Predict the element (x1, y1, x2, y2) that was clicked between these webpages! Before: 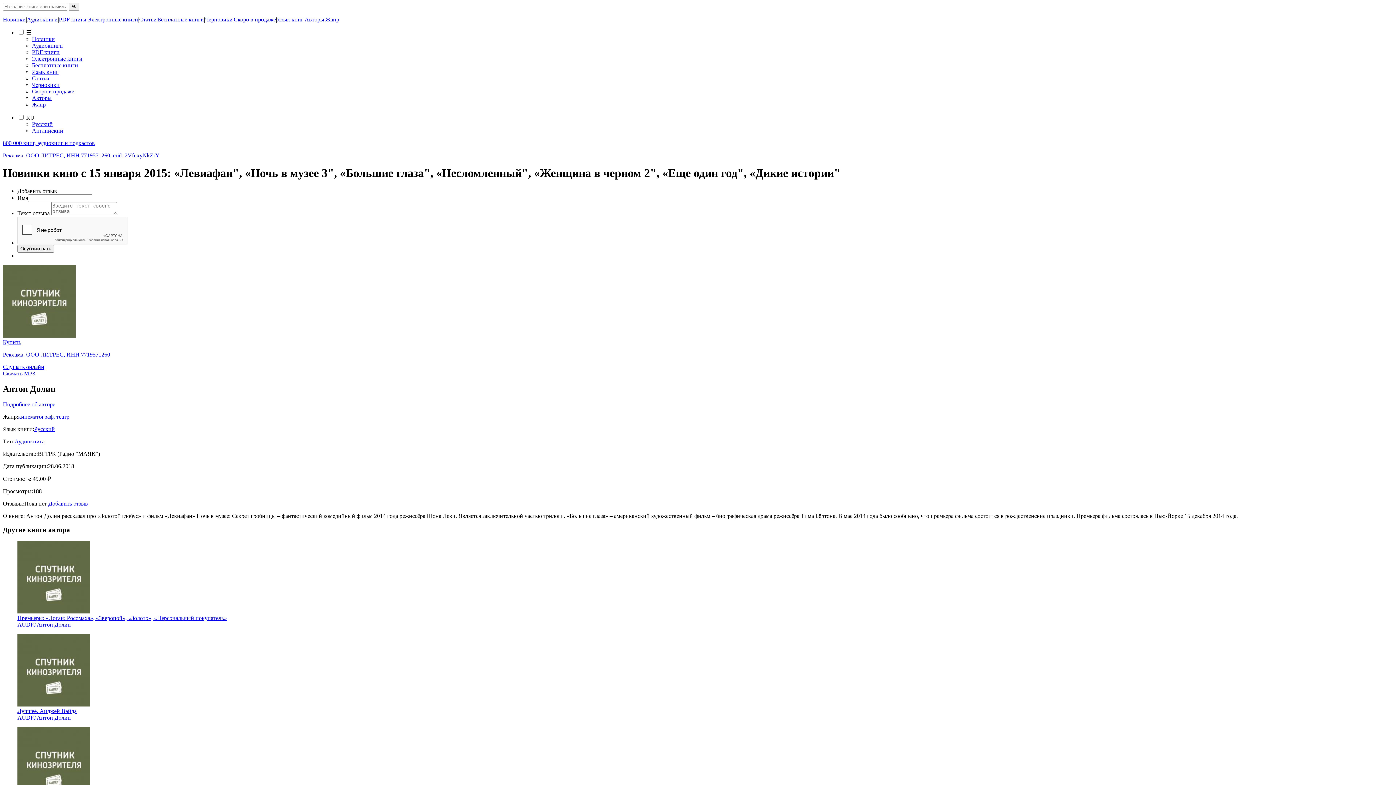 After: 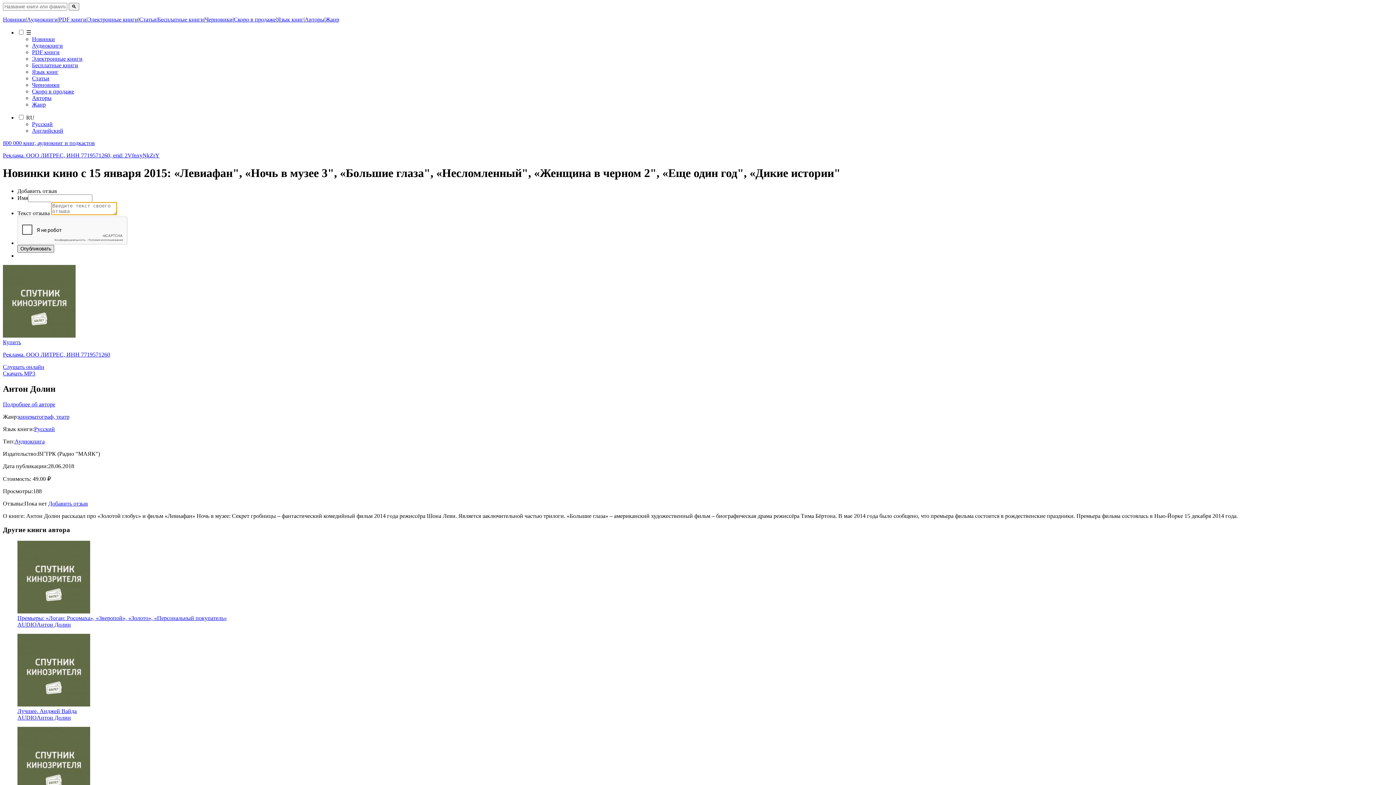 Action: label: Опубликовать bbox: (17, 245, 54, 252)